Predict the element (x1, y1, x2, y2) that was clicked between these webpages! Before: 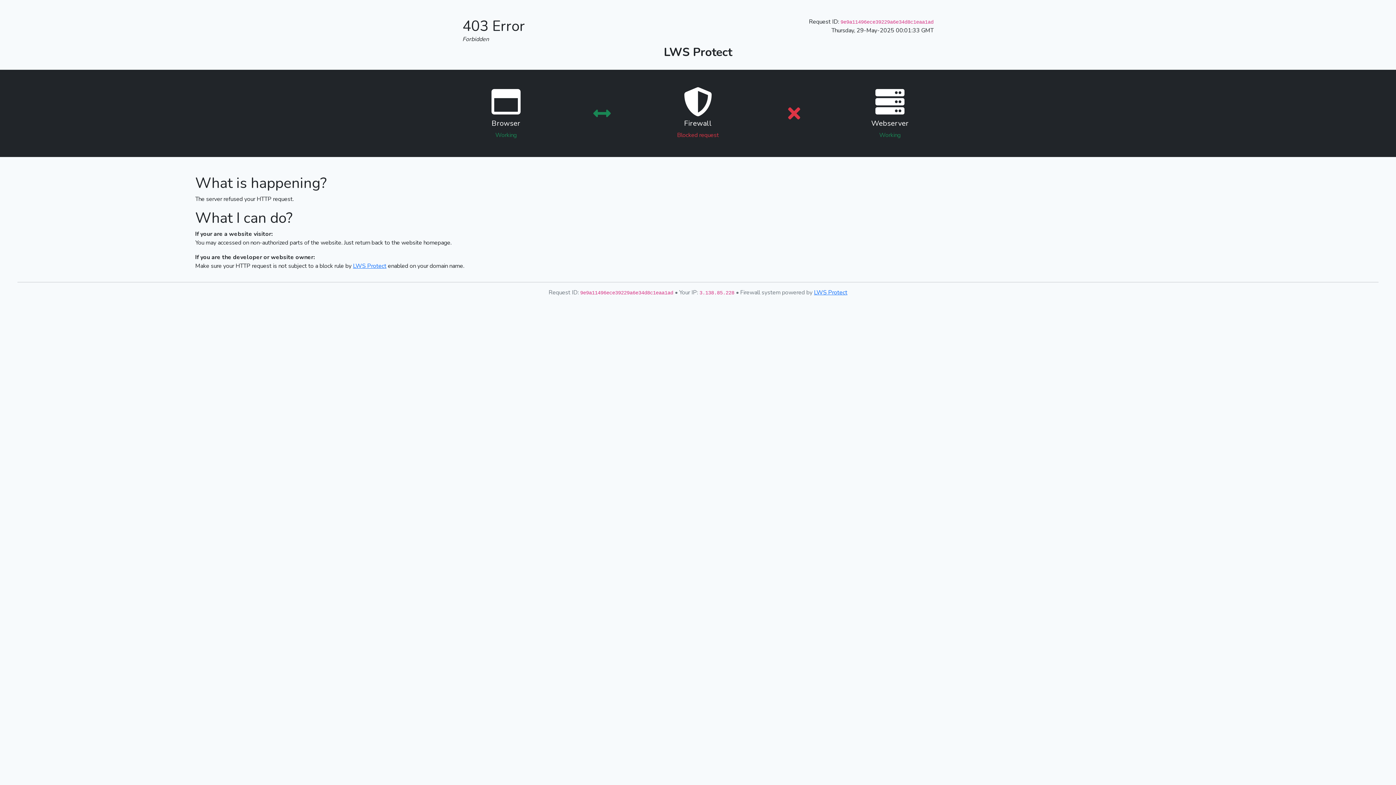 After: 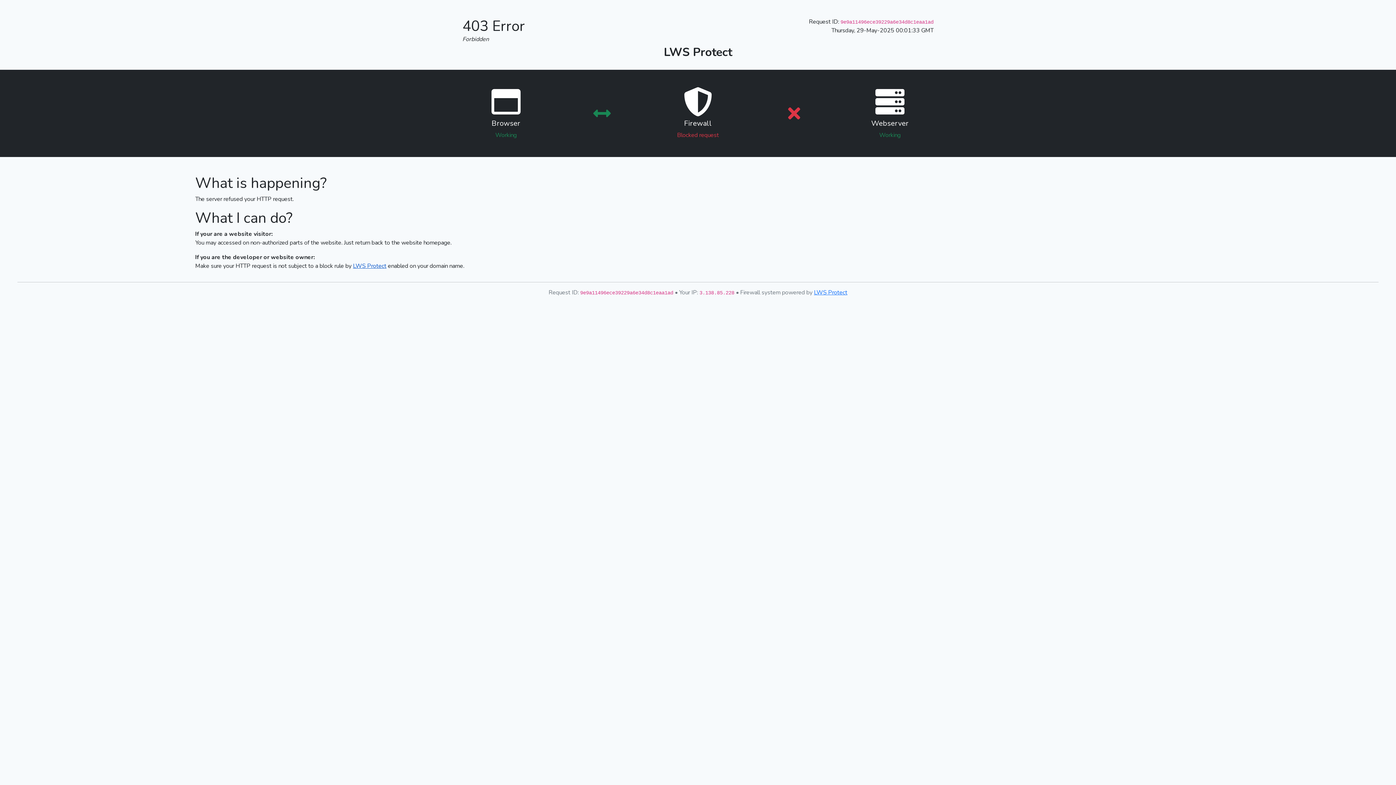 Action: bbox: (353, 262, 386, 270) label: LWS Protect